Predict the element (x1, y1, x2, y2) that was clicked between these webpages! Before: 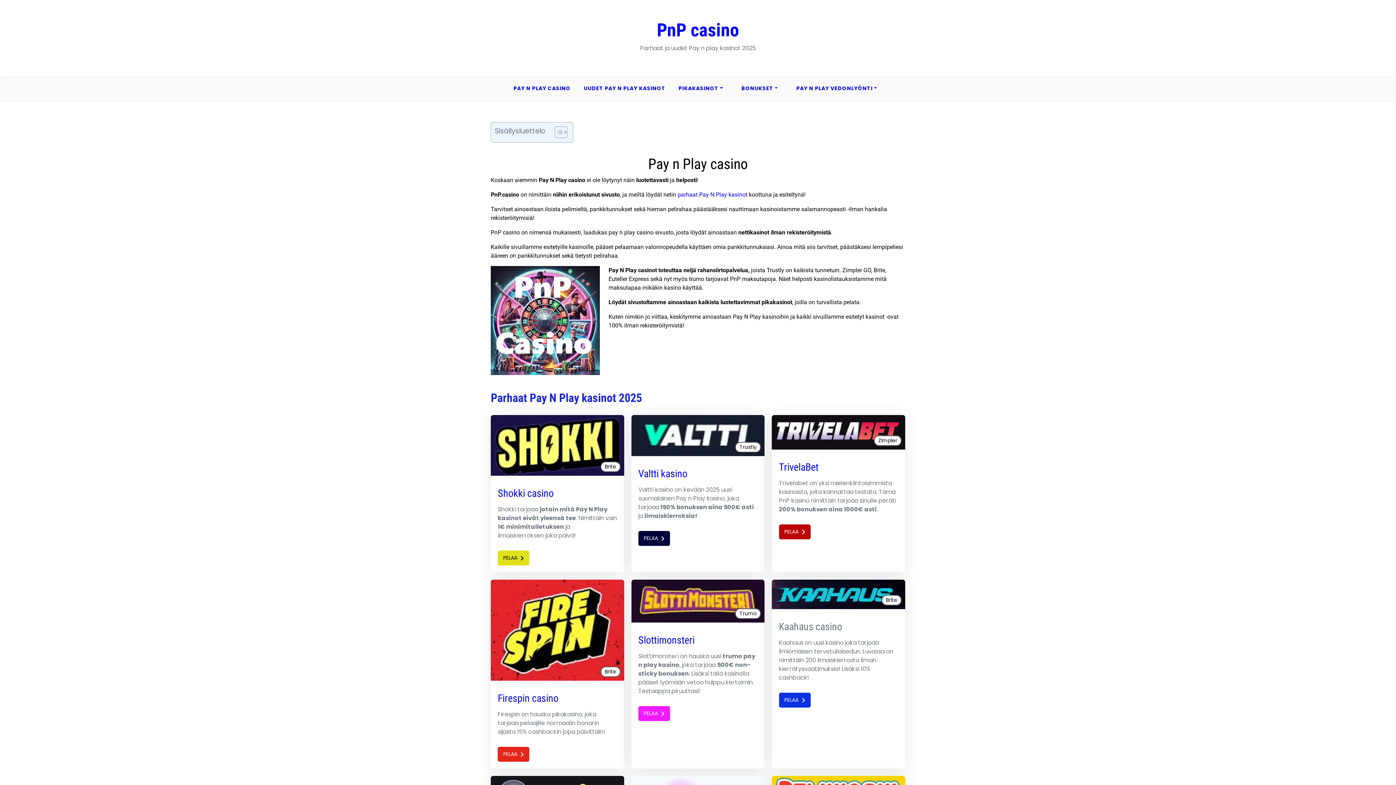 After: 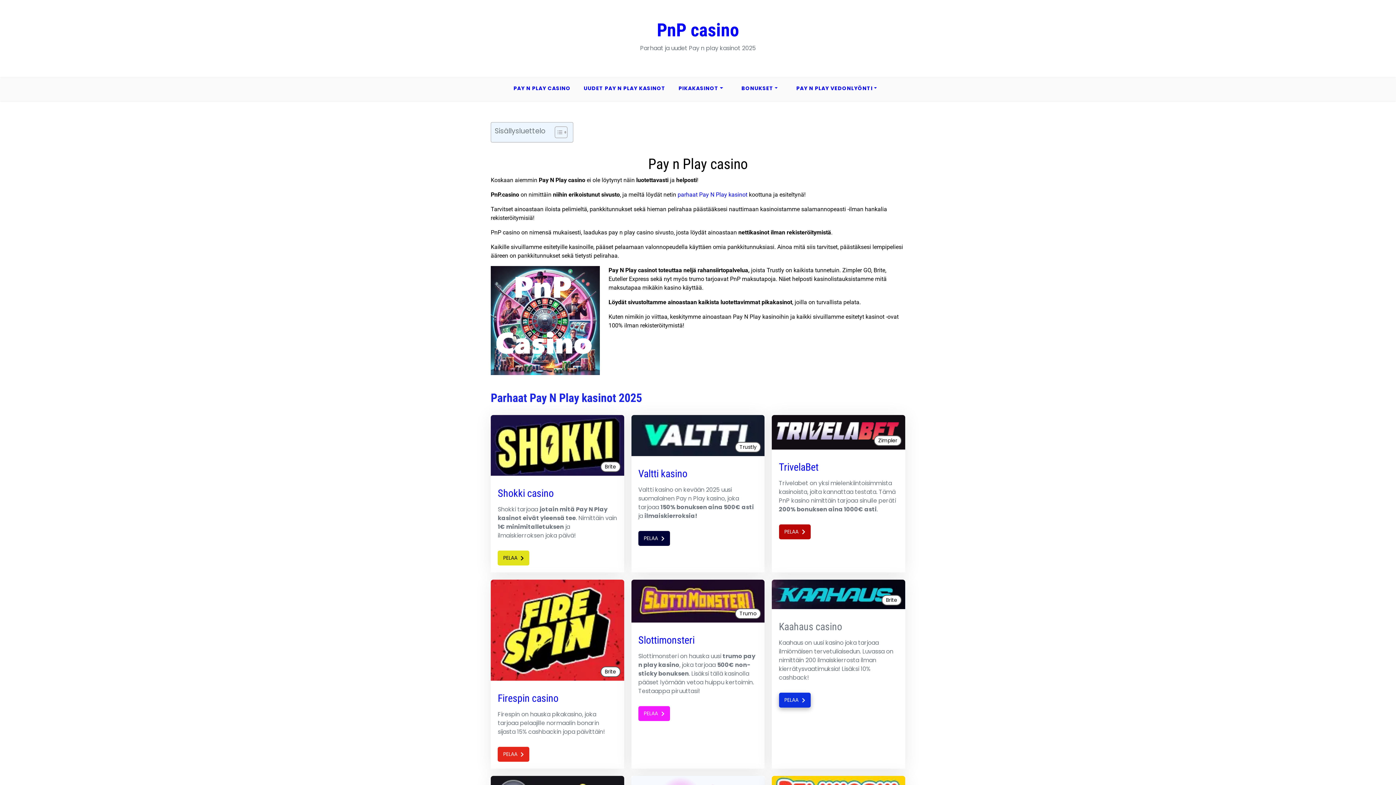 Action: bbox: (779, 692, 810, 707) label: PELAA 